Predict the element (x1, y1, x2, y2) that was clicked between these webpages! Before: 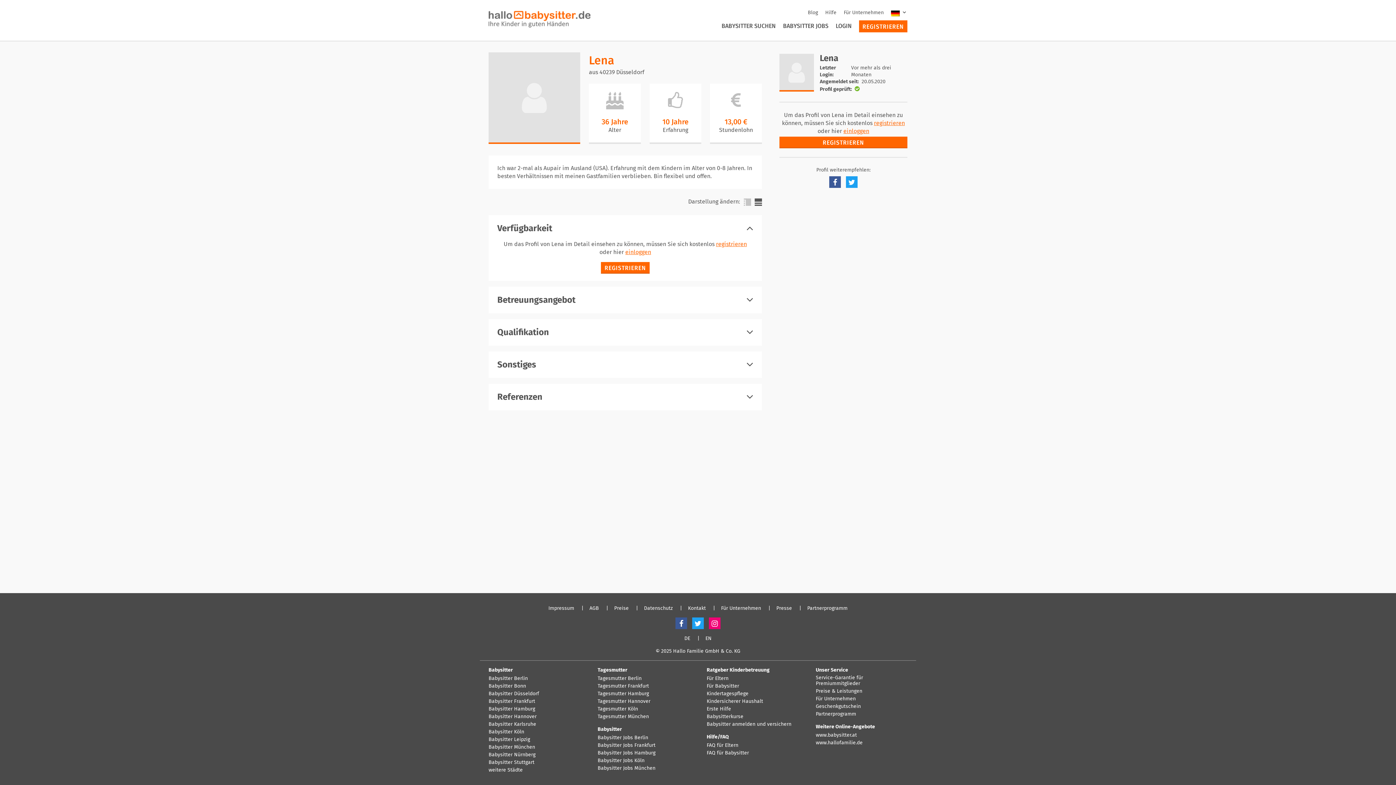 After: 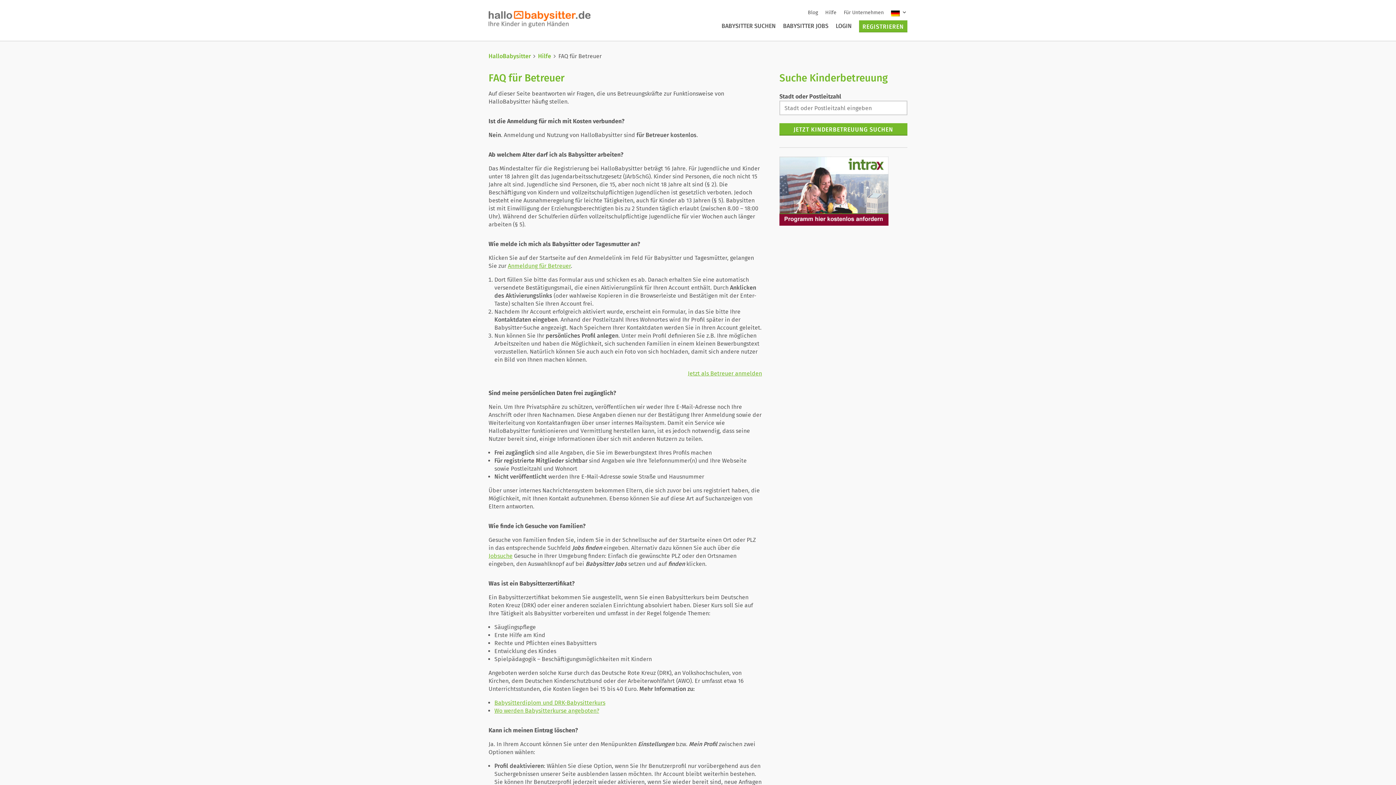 Action: bbox: (706, 750, 749, 756) label: FAQ für Babysitter